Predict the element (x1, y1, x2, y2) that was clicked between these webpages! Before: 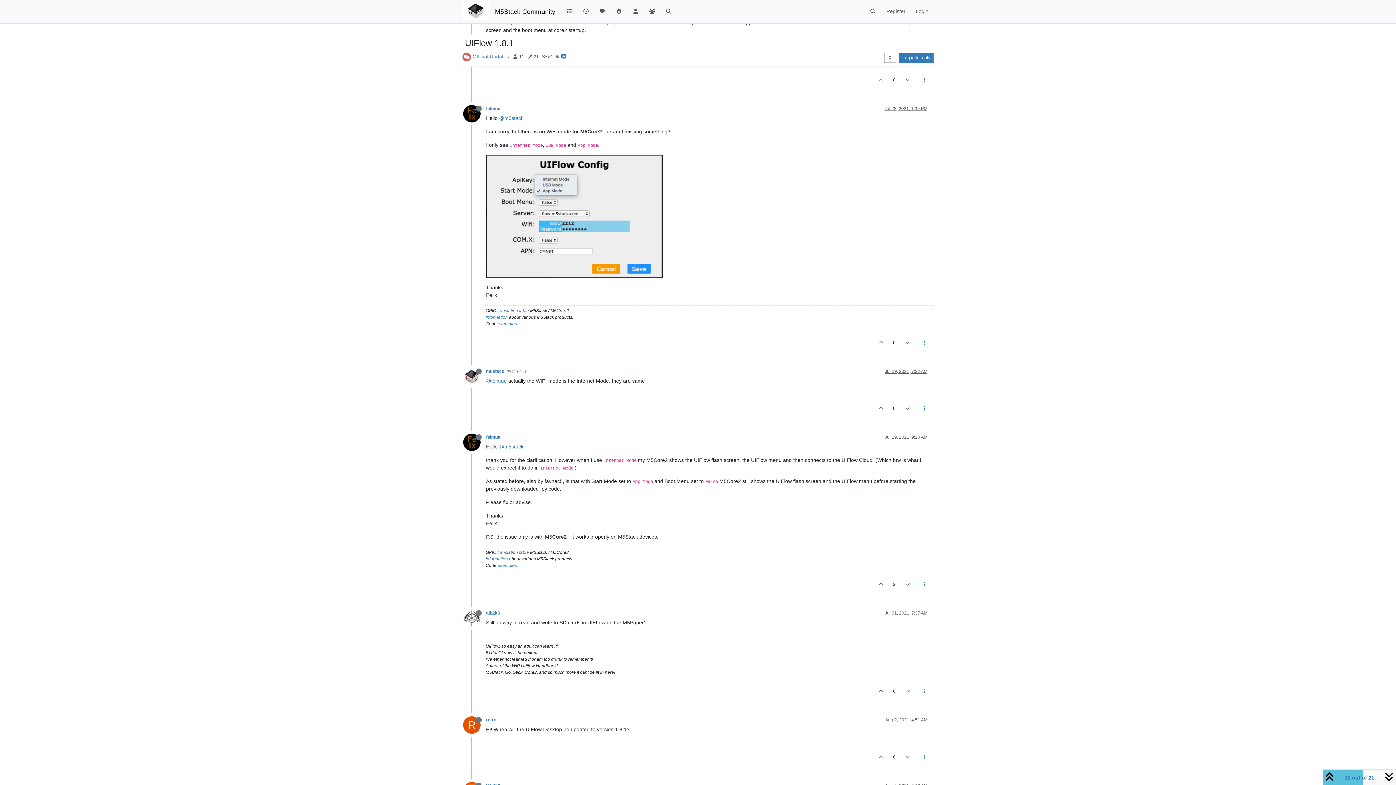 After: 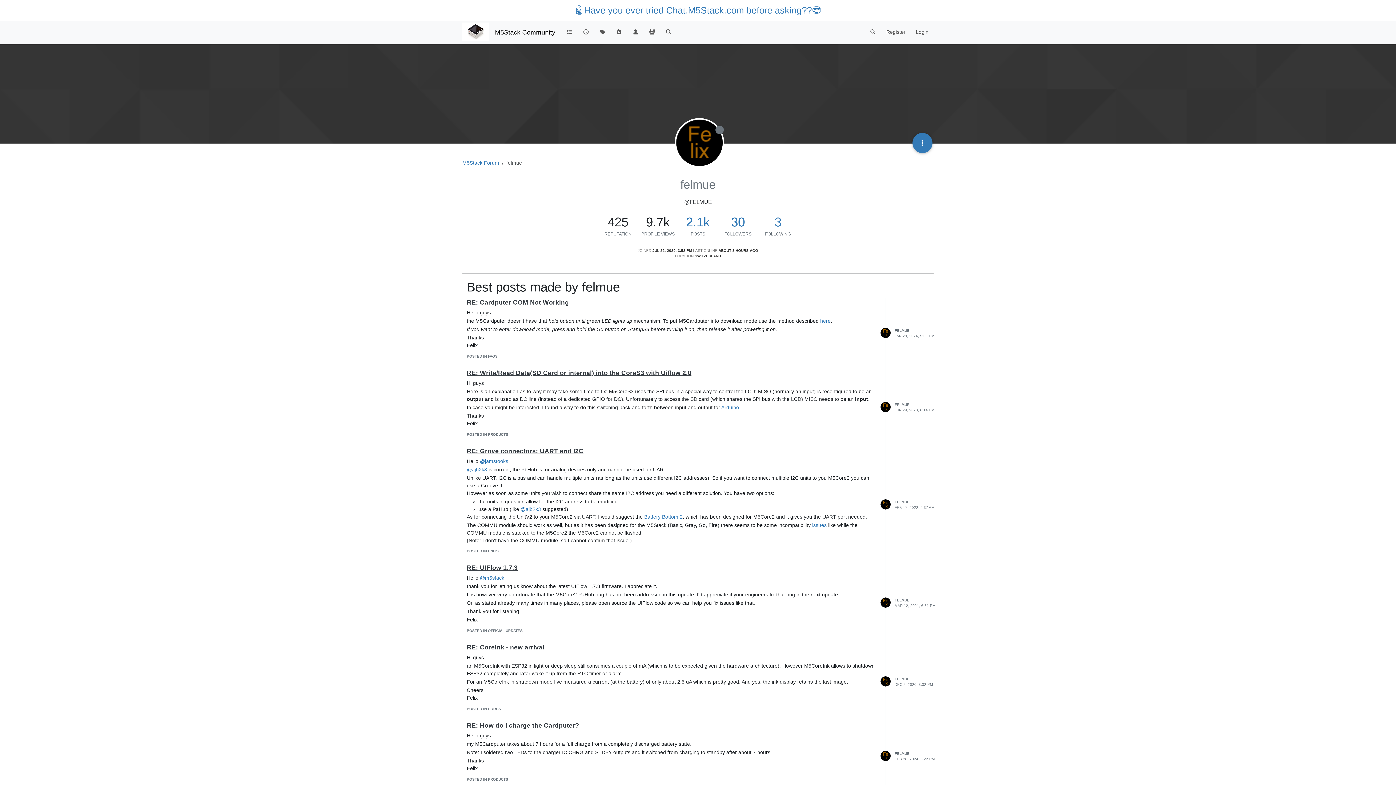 Action: bbox: (486, 378, 506, 383) label: @felmue